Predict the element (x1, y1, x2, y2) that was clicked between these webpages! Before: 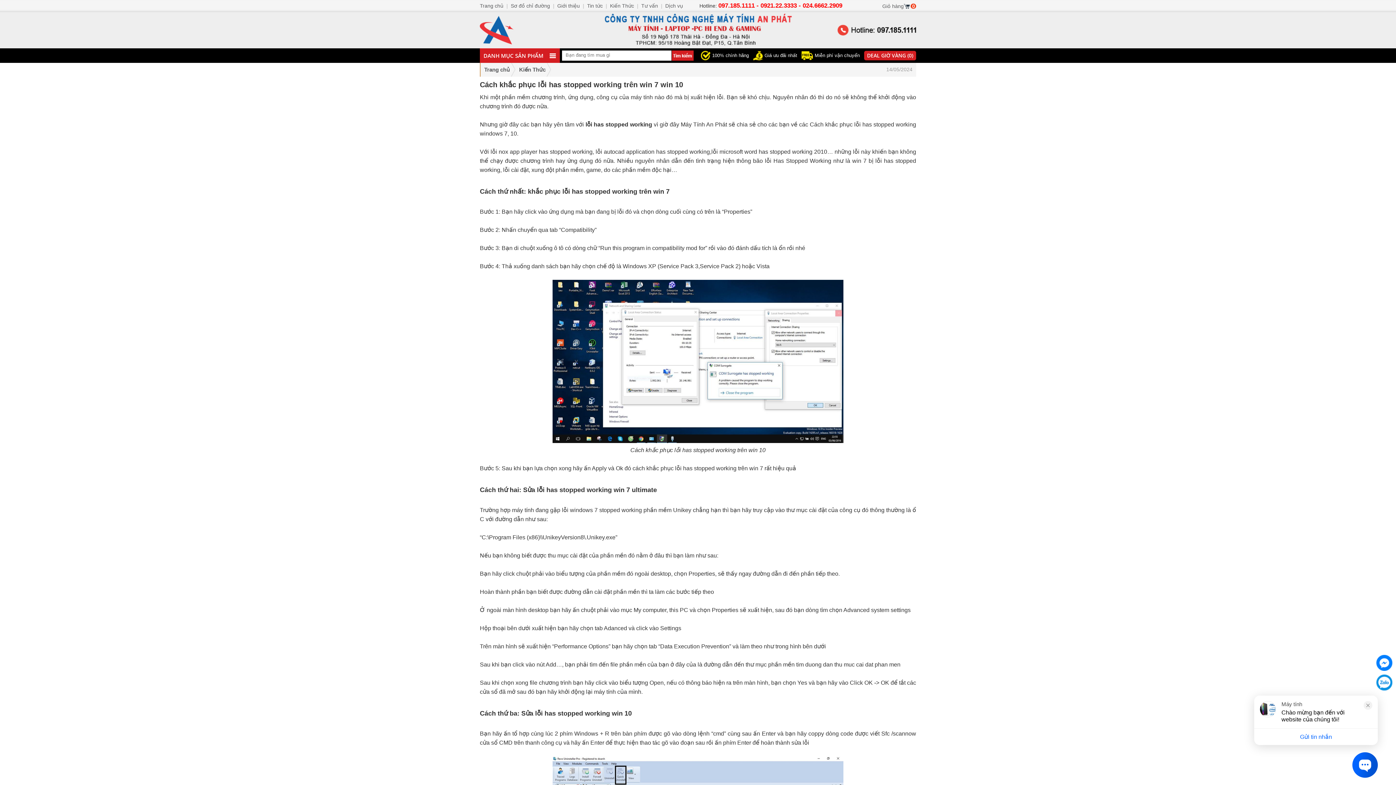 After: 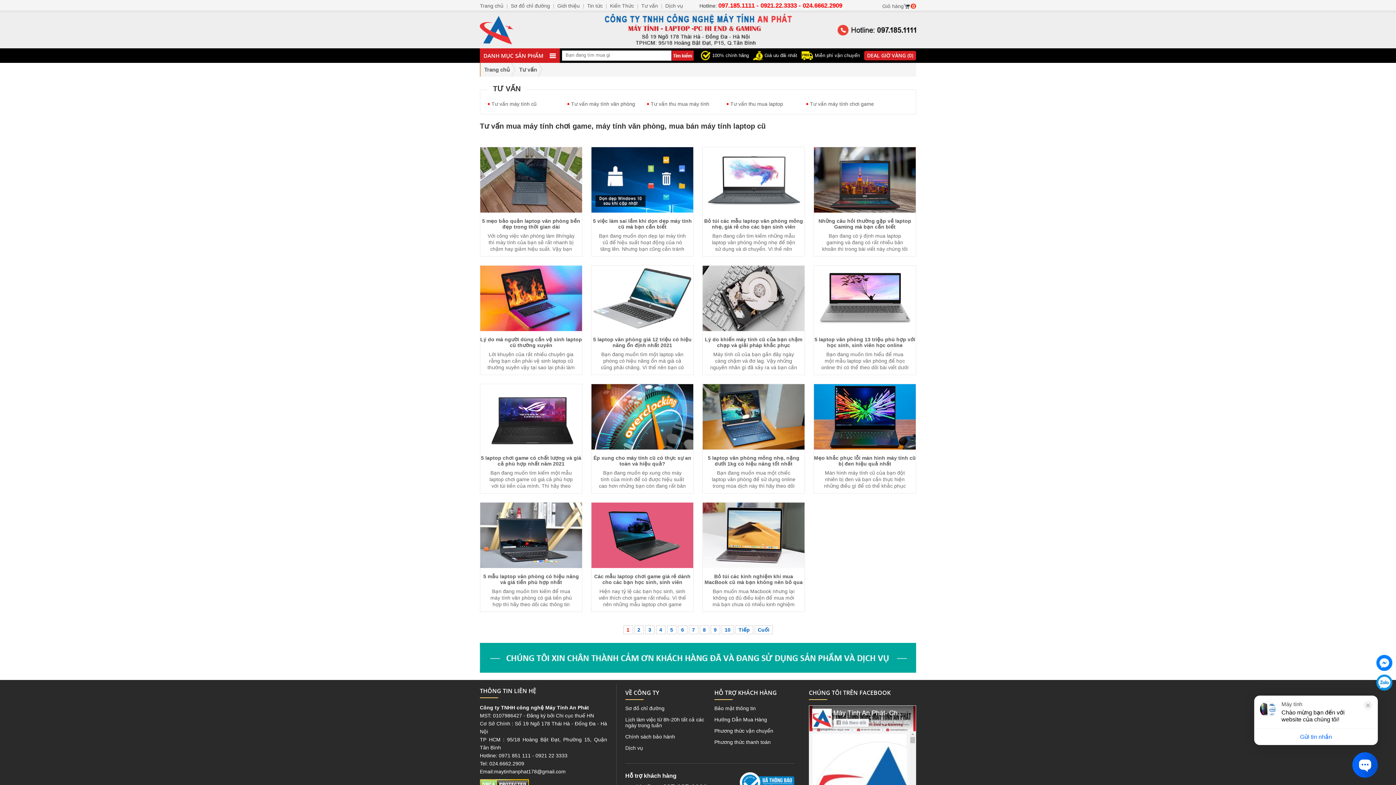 Action: bbox: (641, 2, 658, 8) label: Tư vấn